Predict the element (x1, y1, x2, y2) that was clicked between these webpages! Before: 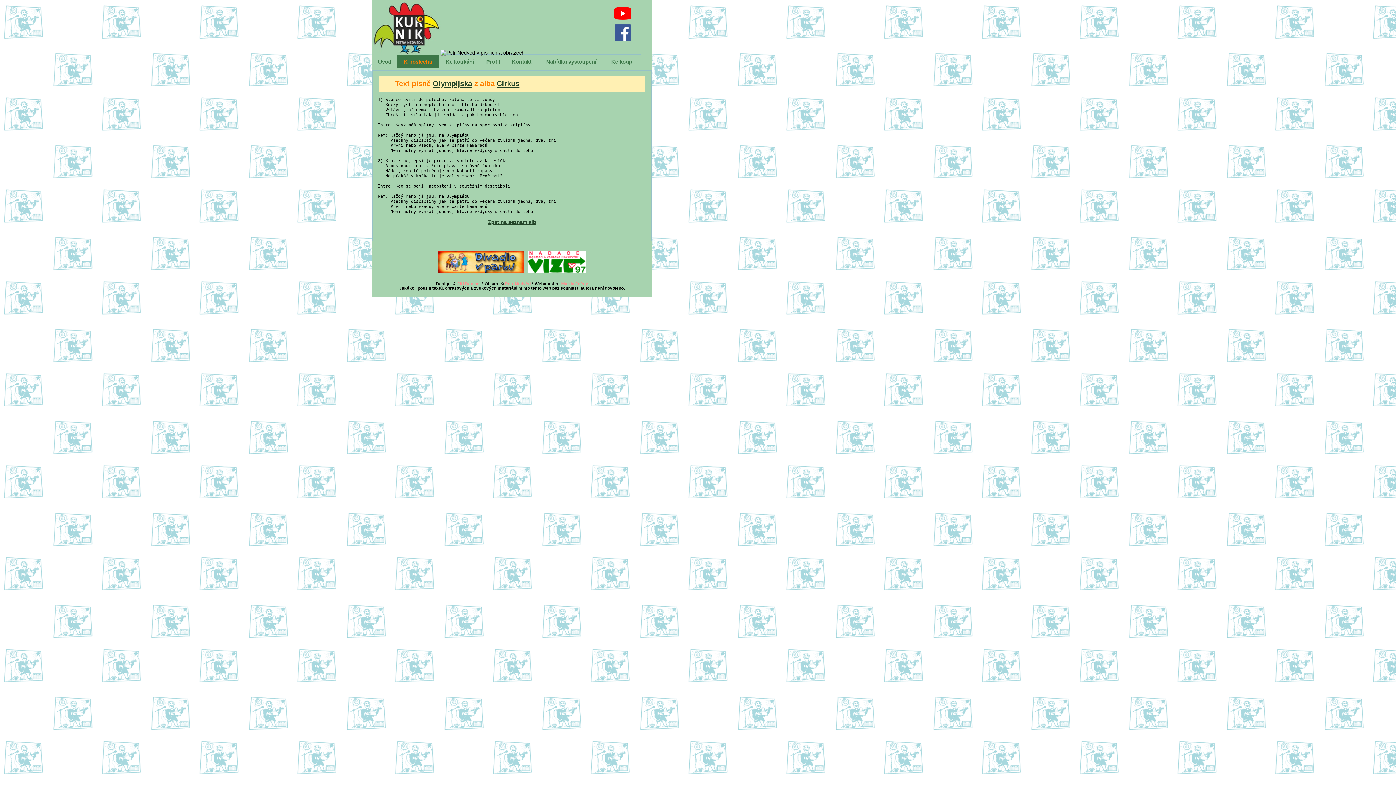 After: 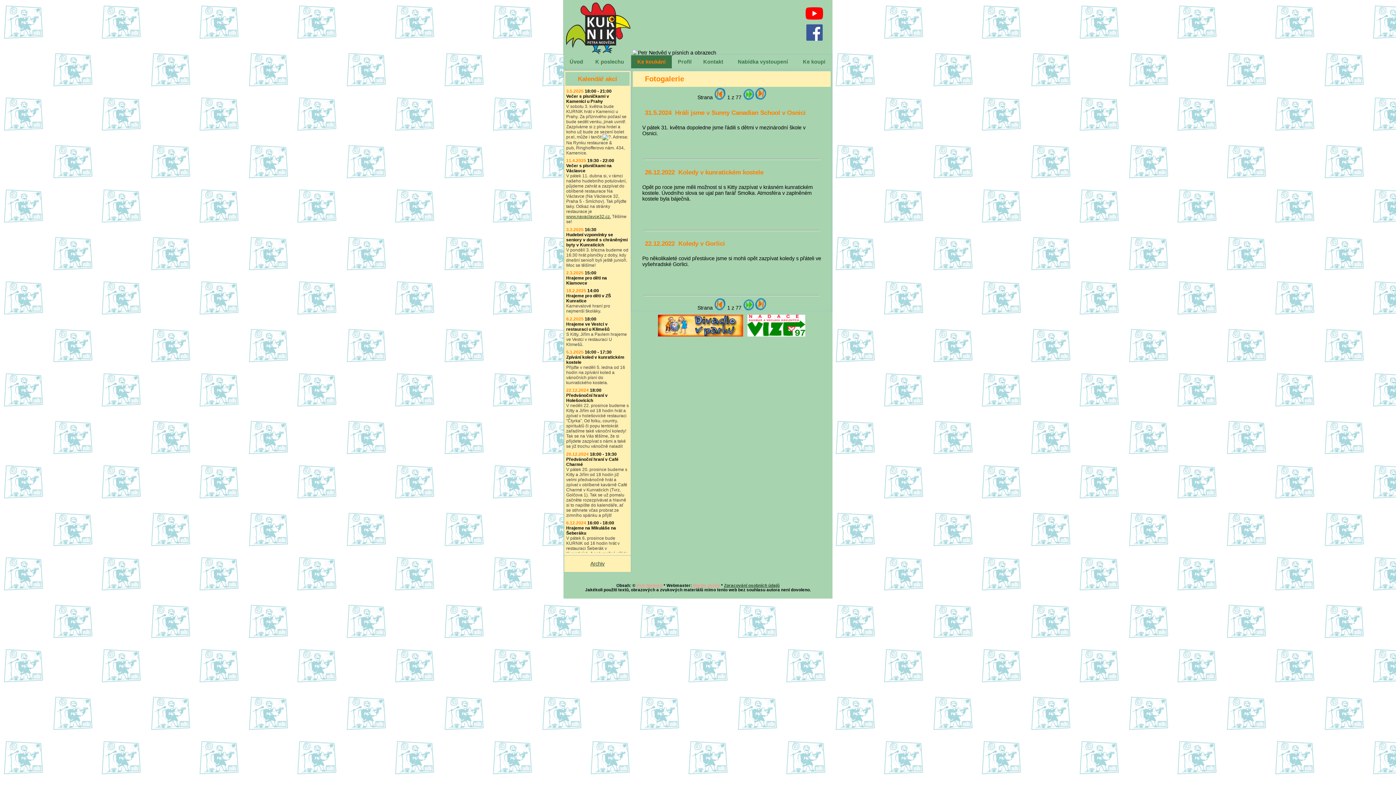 Action: bbox: (445, 58, 474, 64) label: Ke koukání